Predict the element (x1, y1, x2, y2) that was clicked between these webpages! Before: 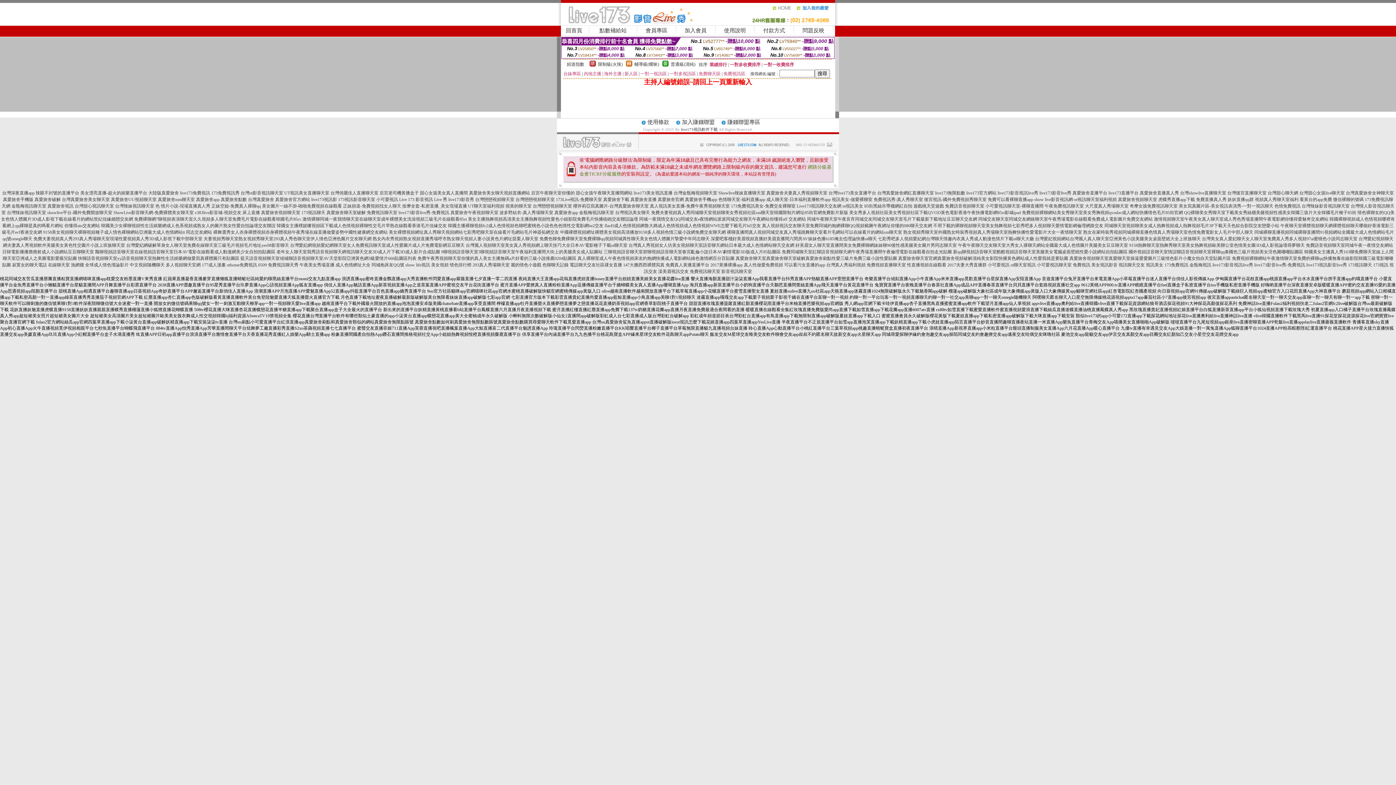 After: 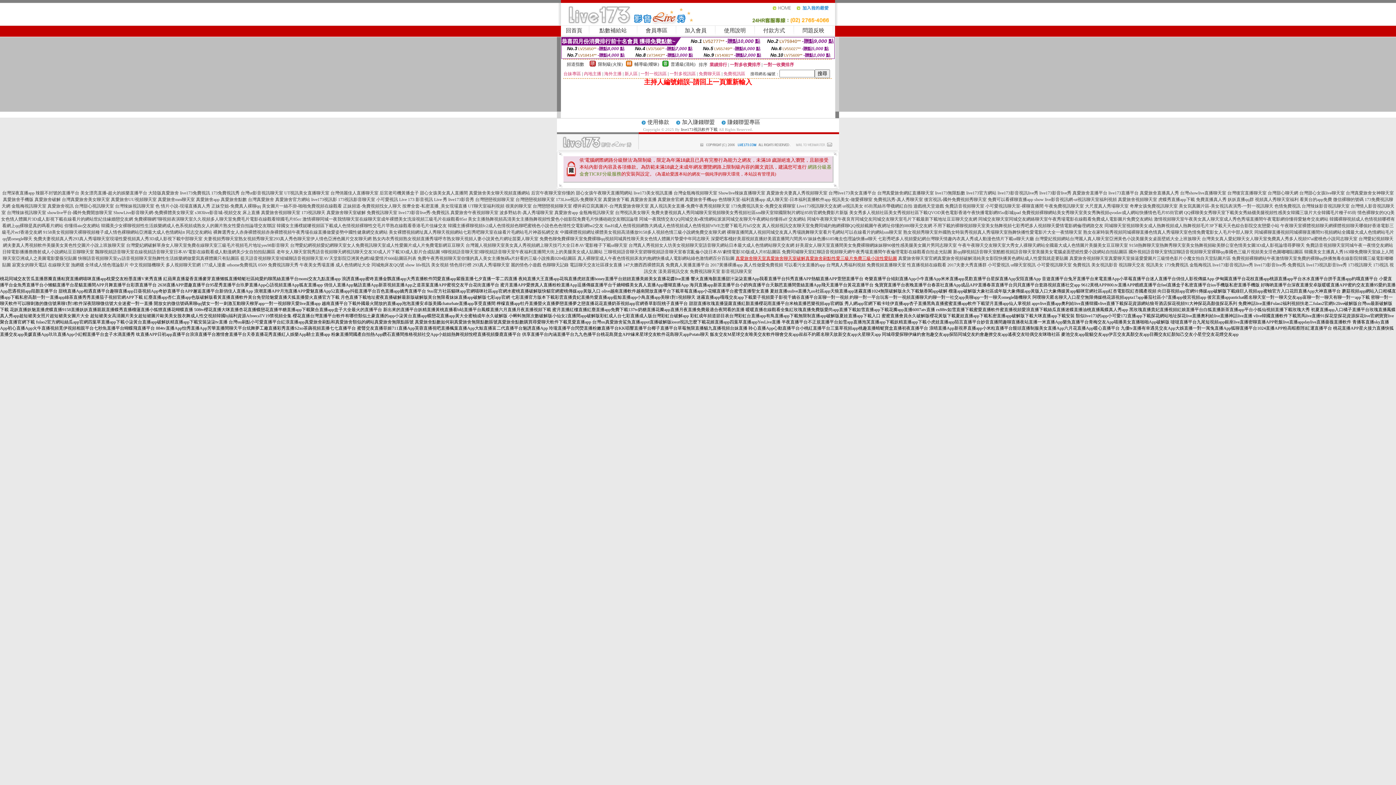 Action: bbox: (735, 256, 897, 261) label: 真愛旅舍聊天室真愛旅舍聊天室破解真愛旅舍刷點性愛三級片免費三級小說性愛貼圖